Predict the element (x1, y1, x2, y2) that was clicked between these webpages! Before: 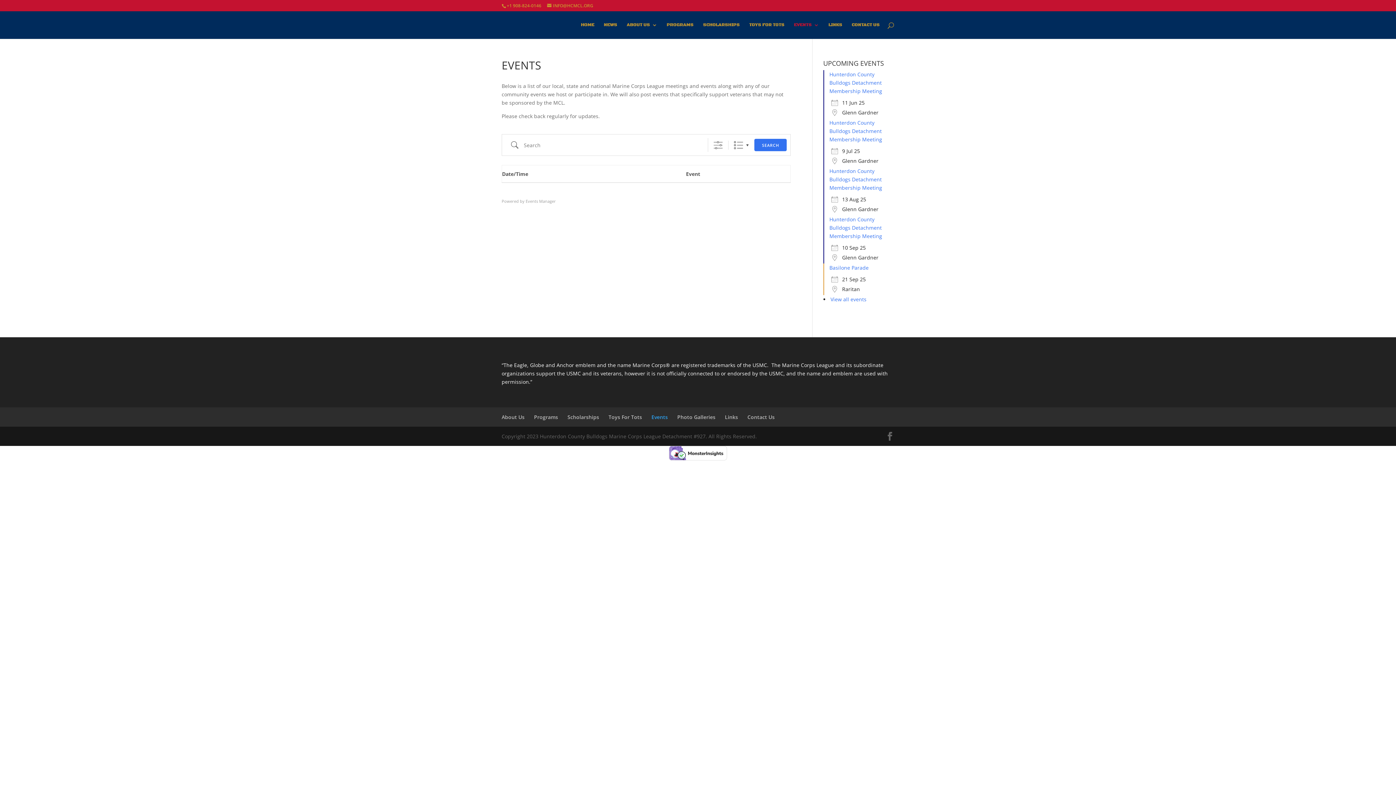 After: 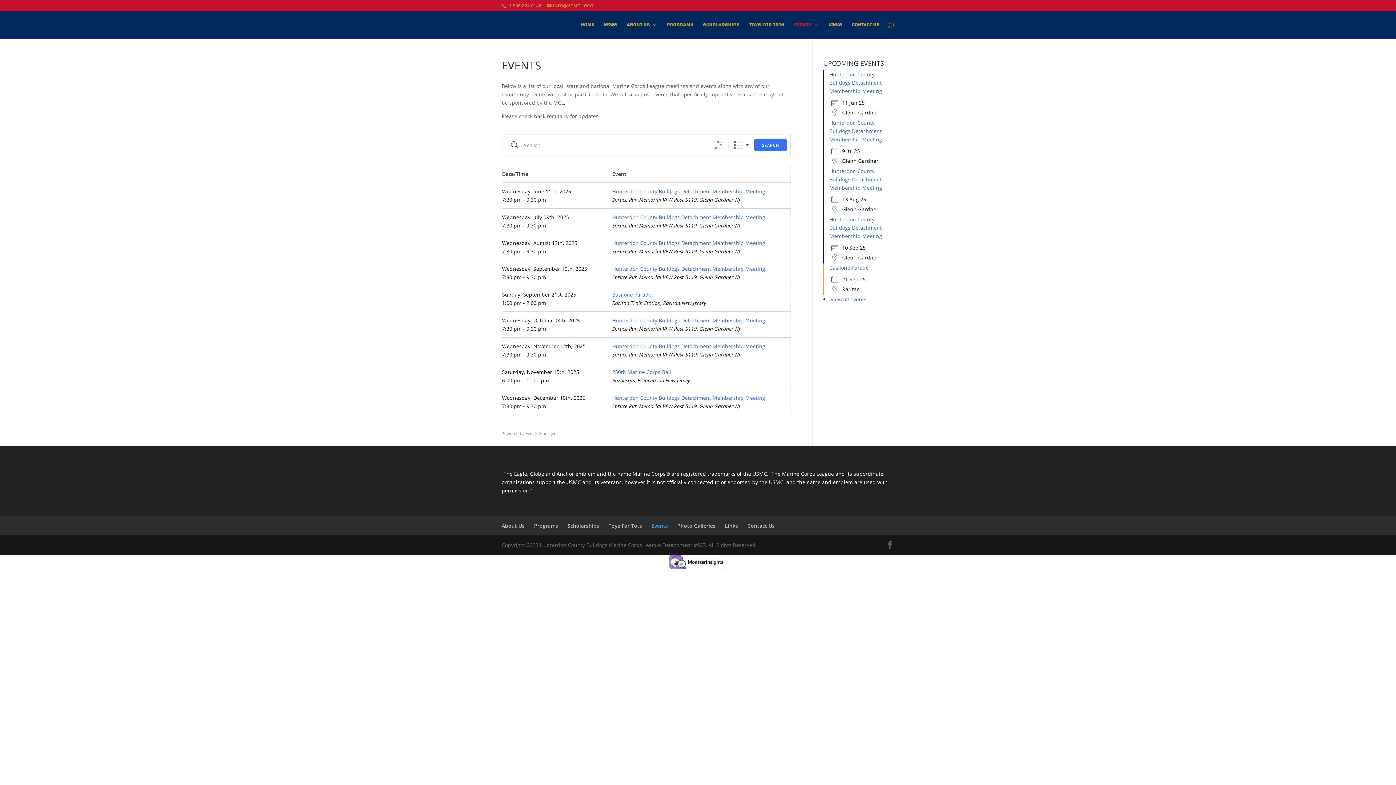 Action: bbox: (830, 296, 866, 302) label: View all events